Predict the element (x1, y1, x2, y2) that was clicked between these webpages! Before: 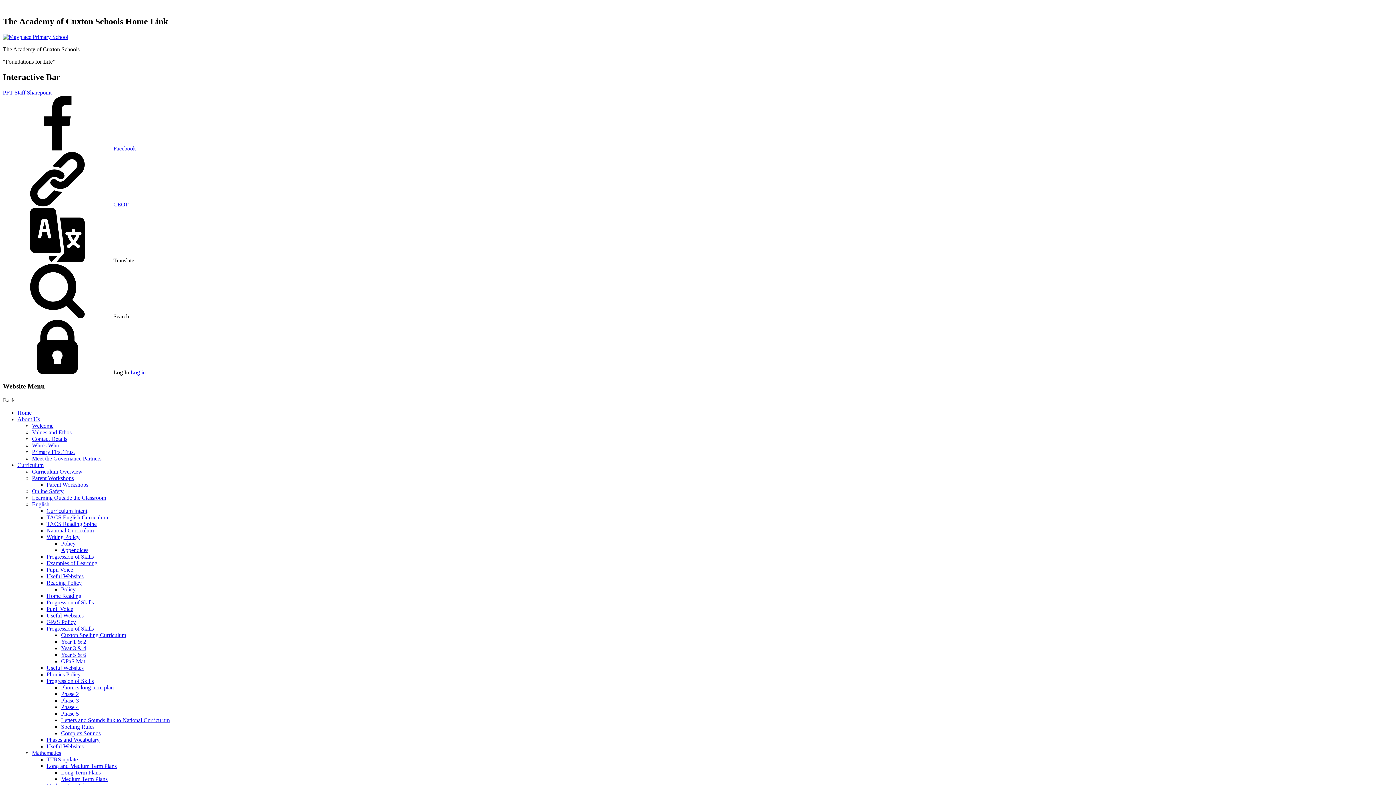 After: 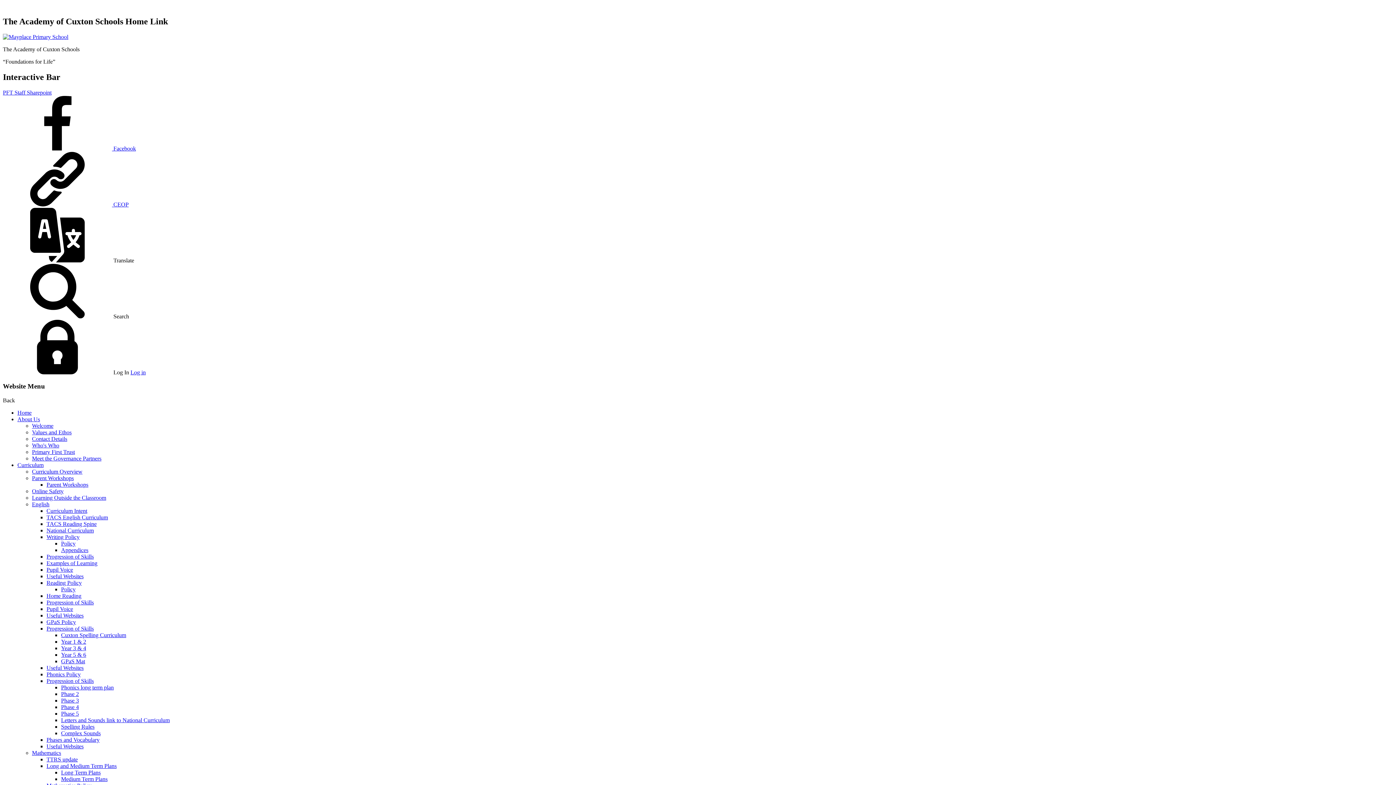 Action: bbox: (61, 586, 75, 592) label: Policy